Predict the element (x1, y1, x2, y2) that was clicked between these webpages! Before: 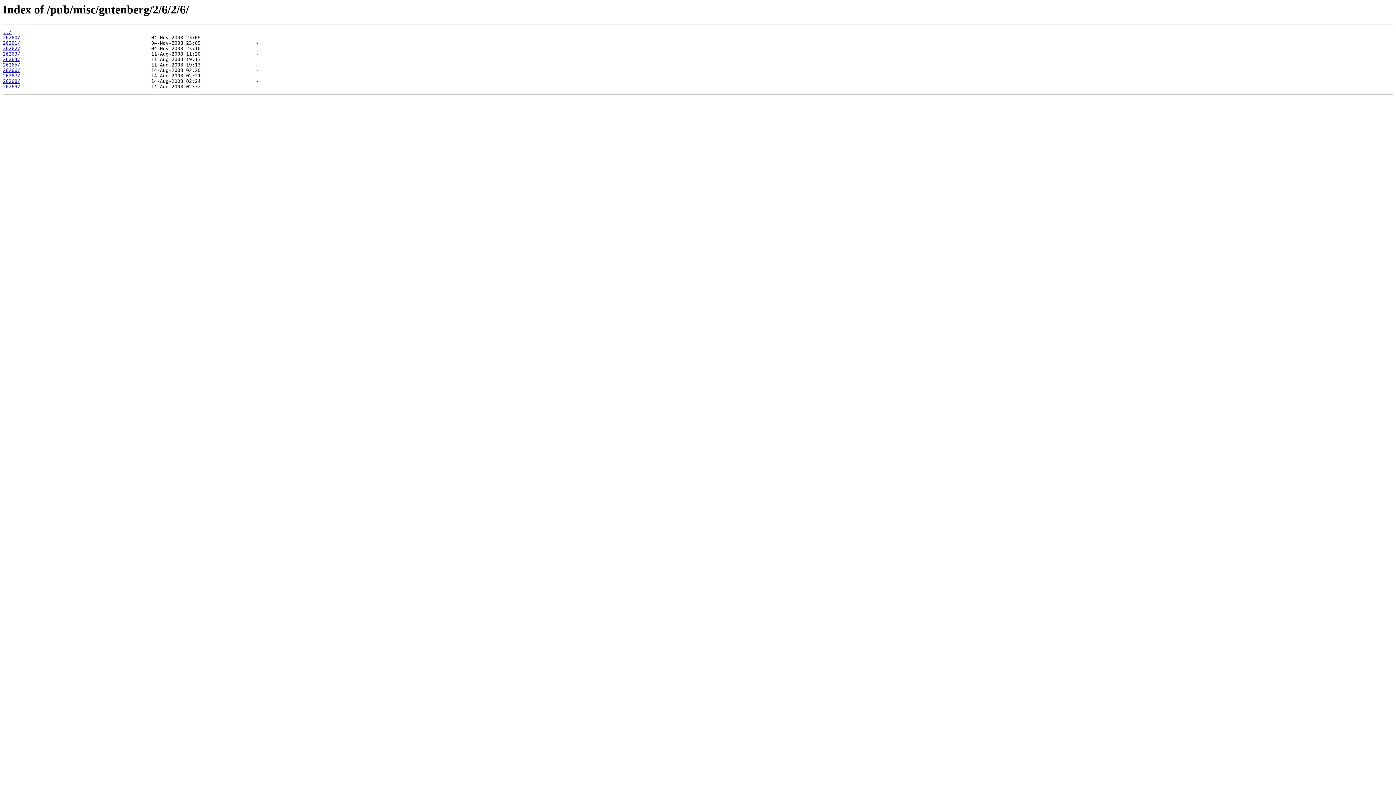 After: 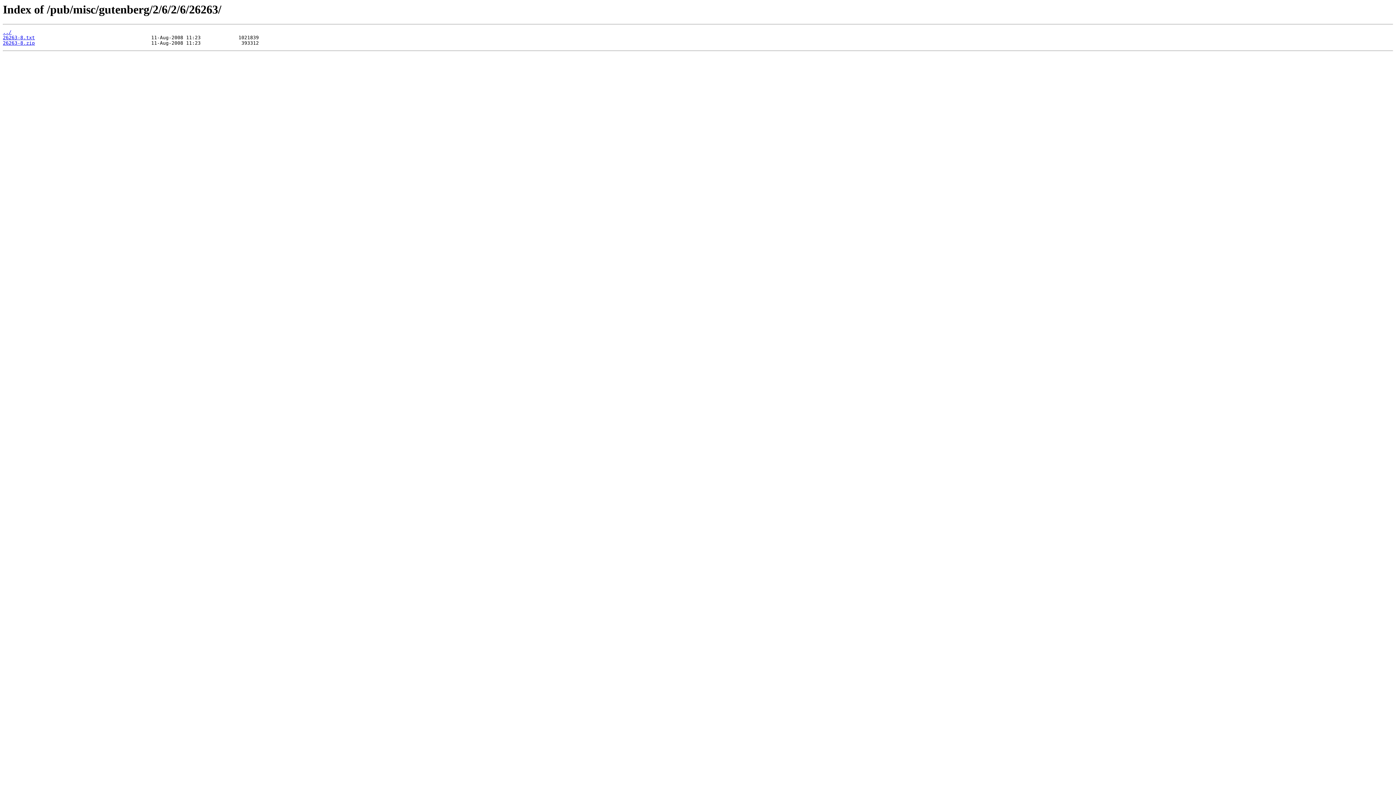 Action: bbox: (2, 51, 20, 56) label: 26263/